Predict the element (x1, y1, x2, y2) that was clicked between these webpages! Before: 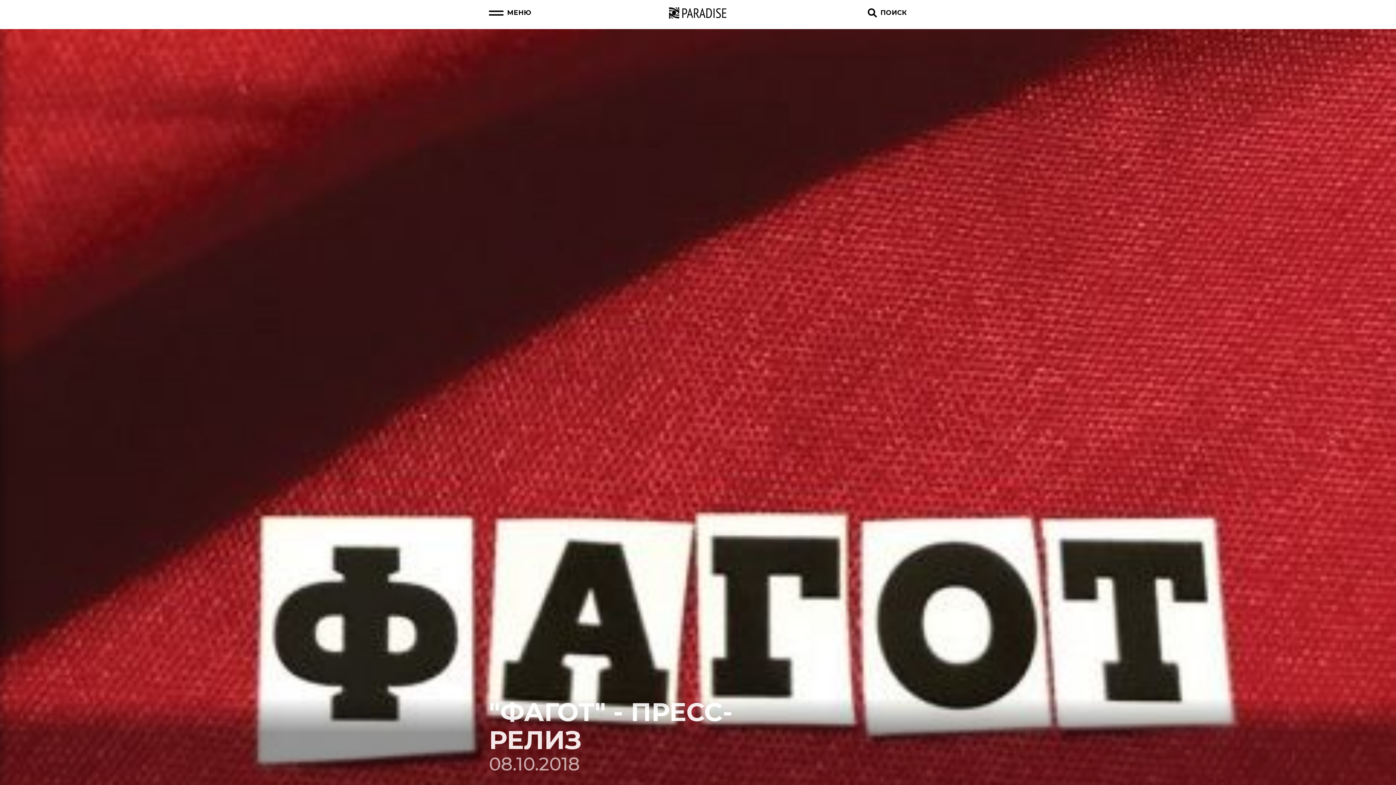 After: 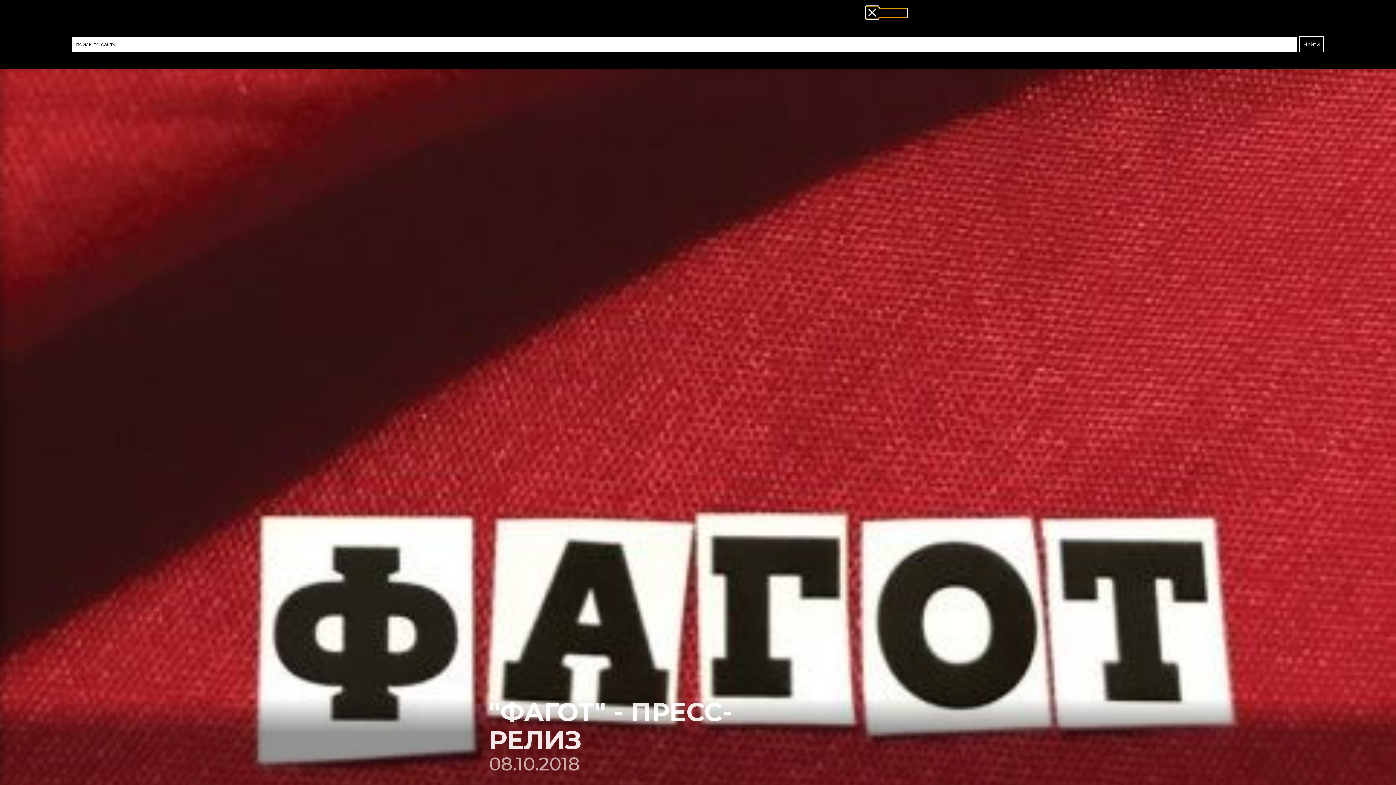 Action: bbox: (868, 8, 907, 17) label: ПОИСК